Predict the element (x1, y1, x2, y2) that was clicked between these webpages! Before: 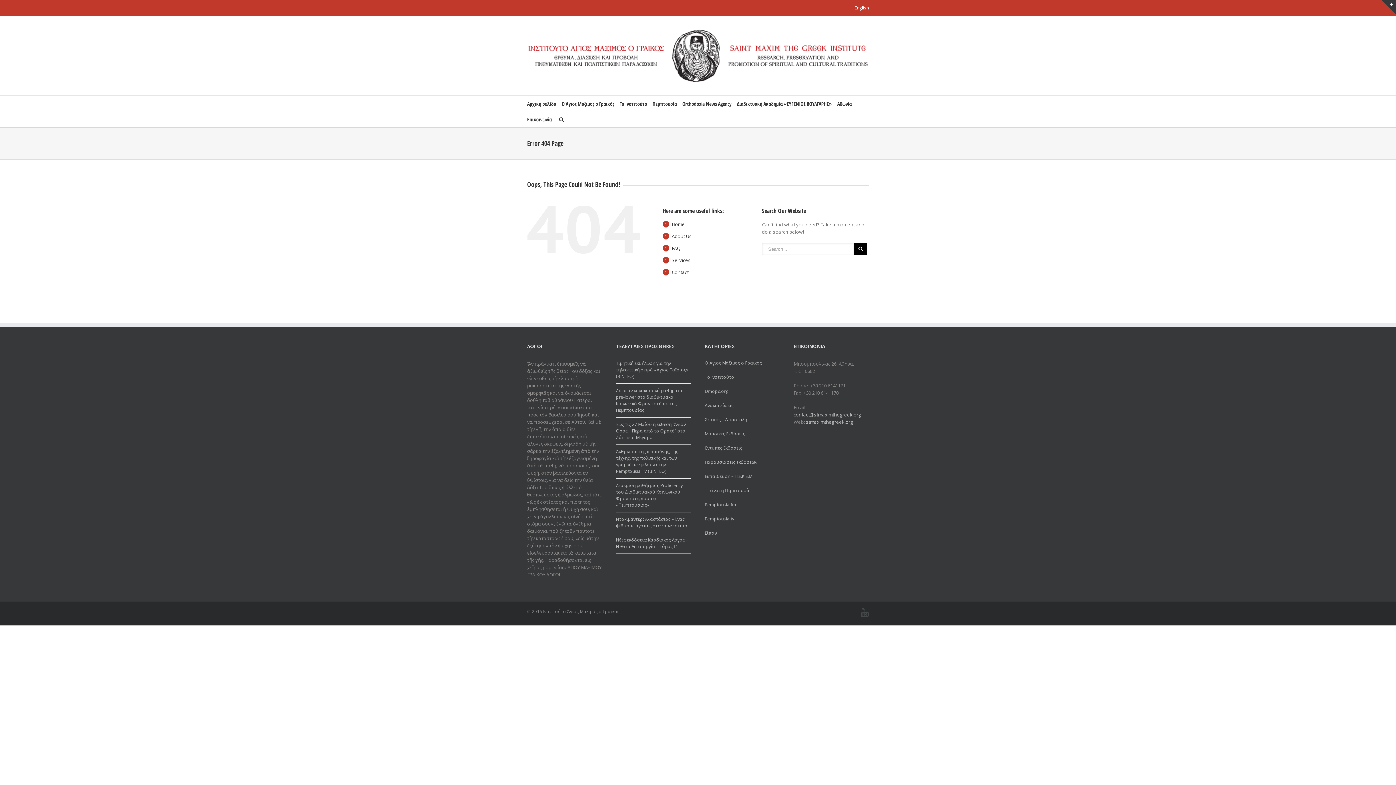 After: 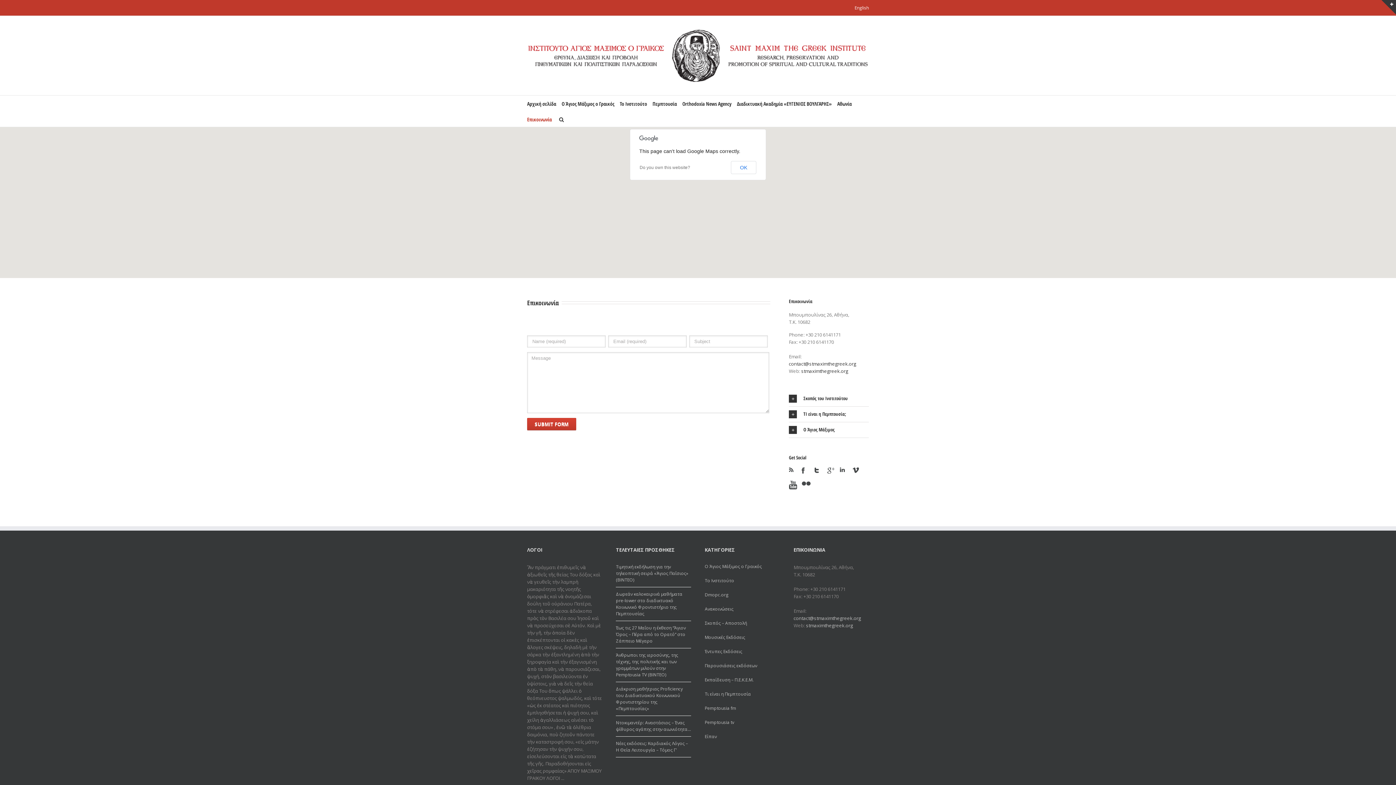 Action: label: Contact bbox: (671, 269, 688, 275)